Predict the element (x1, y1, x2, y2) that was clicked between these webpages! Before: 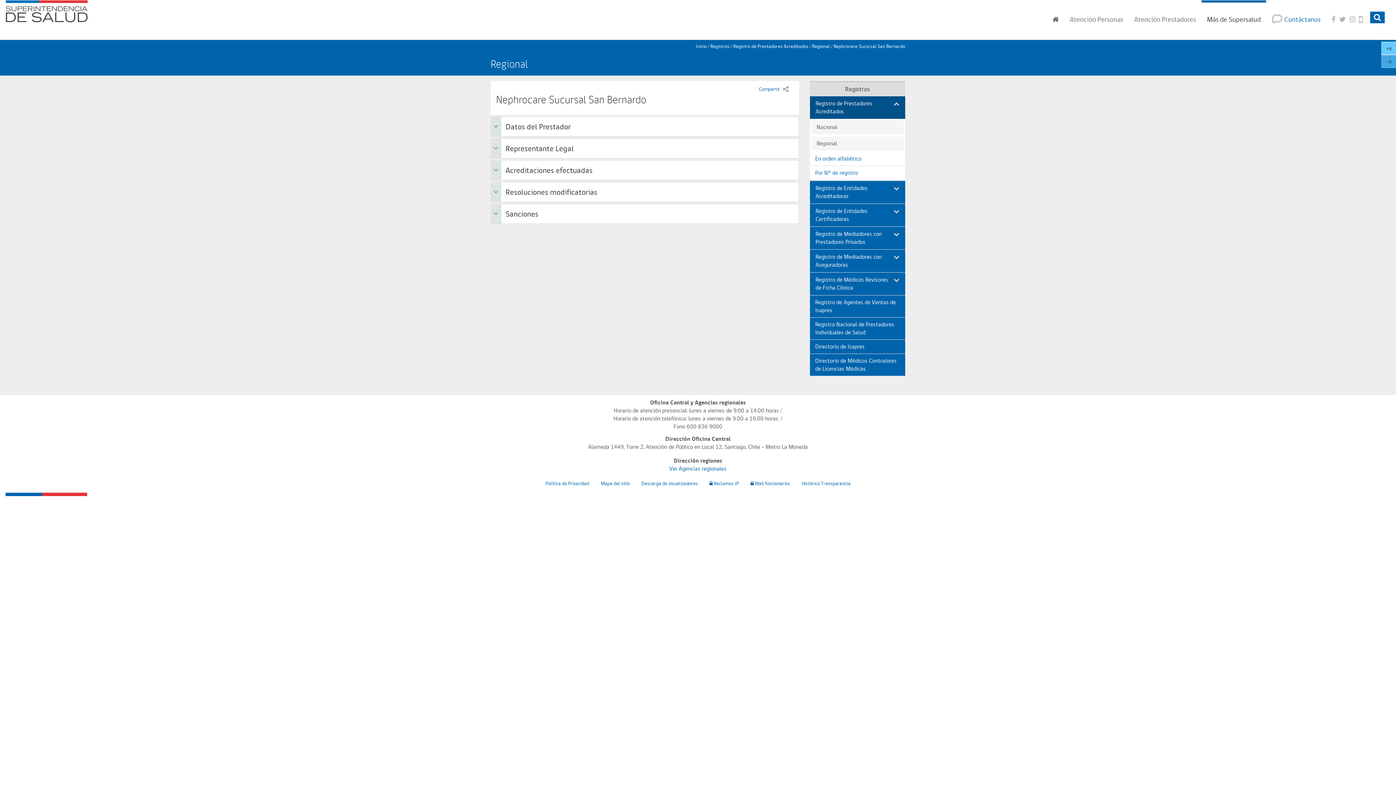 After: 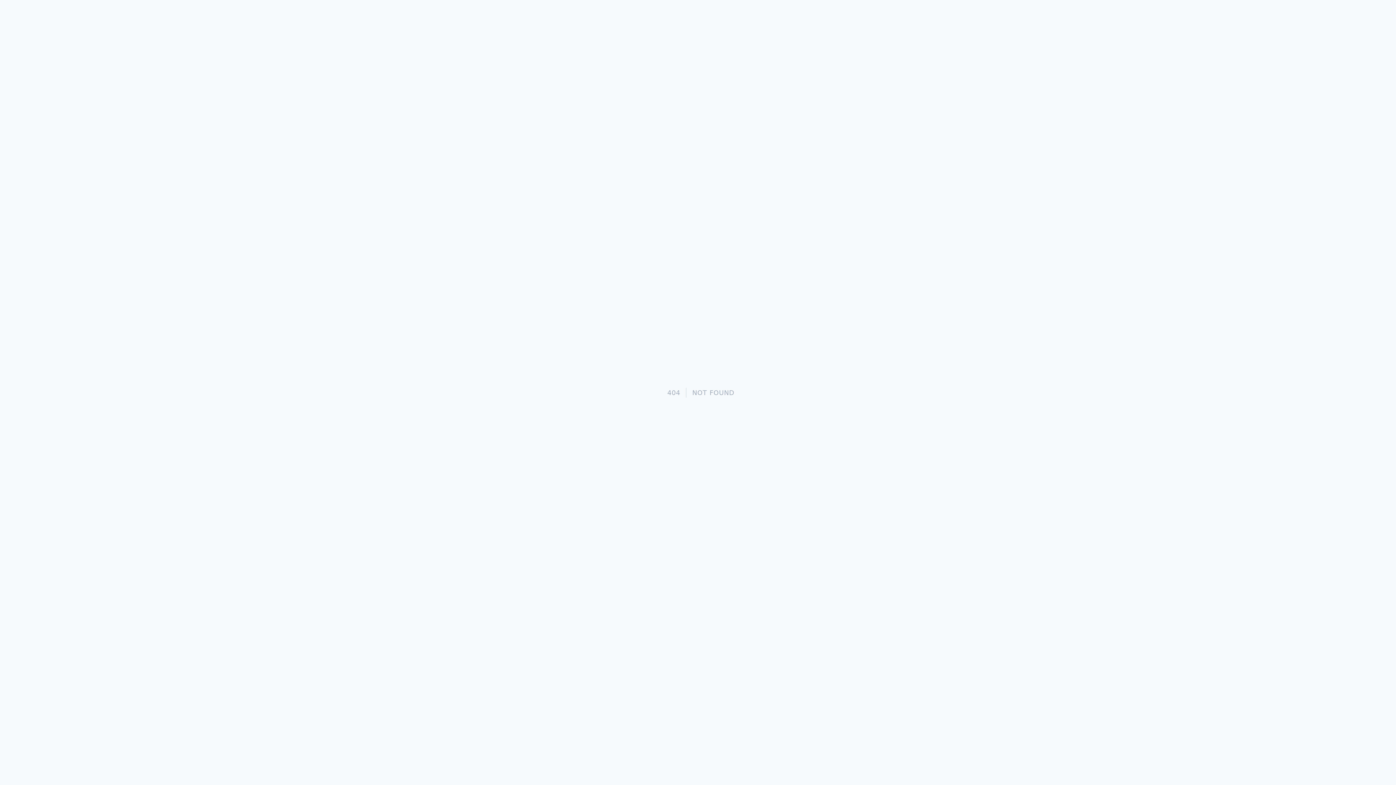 Action: bbox: (595, 478, 635, 489) label: Mapa del sitio